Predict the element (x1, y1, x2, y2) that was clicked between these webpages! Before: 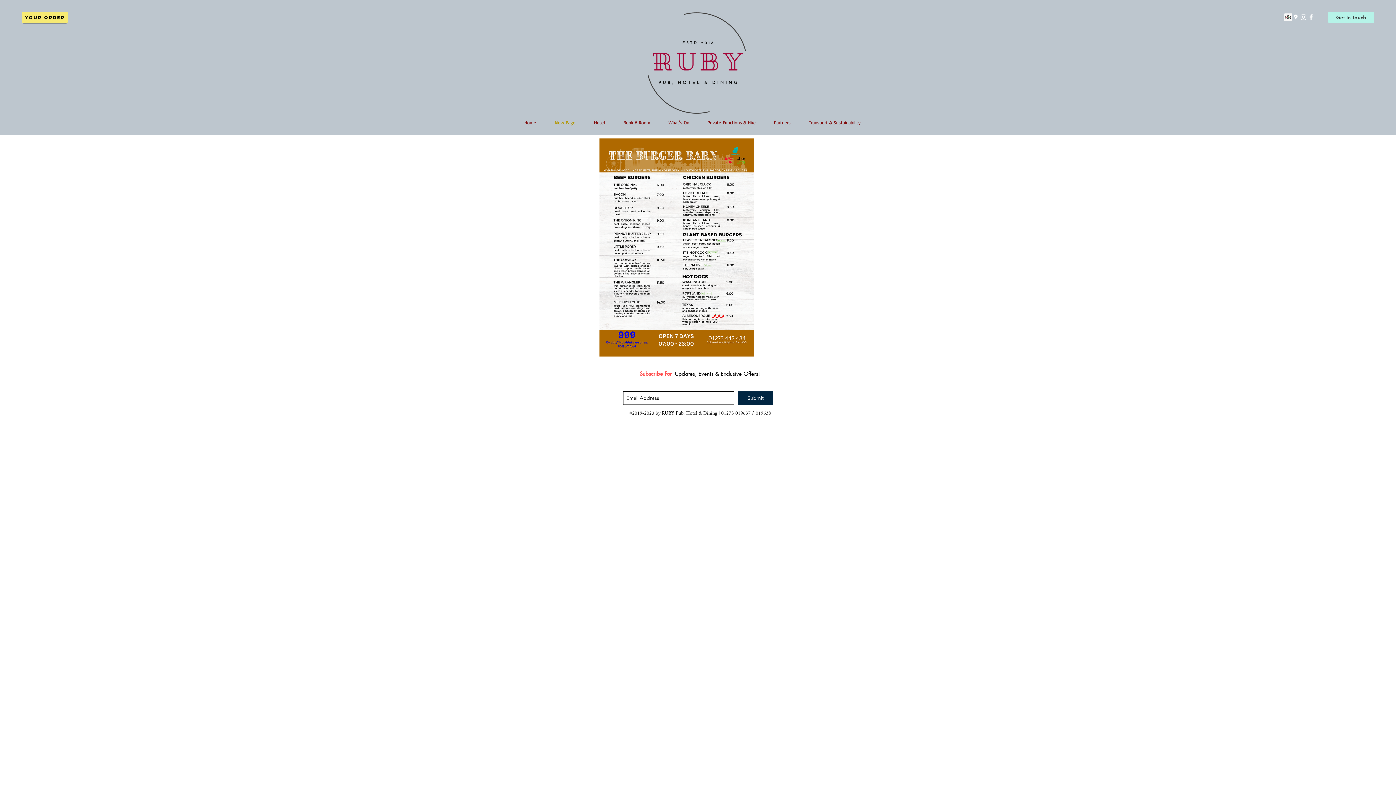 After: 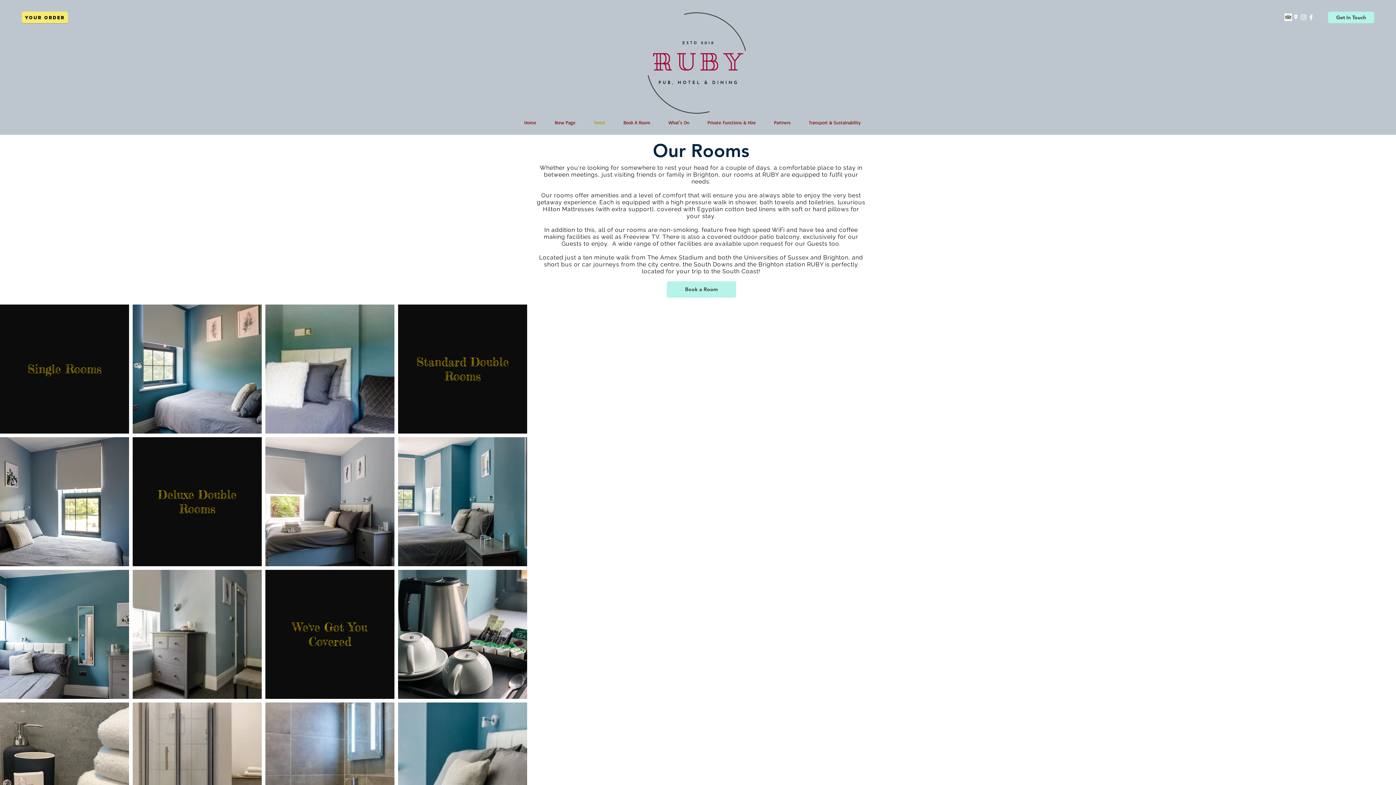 Action: bbox: (590, 117, 620, 128) label: Hotel